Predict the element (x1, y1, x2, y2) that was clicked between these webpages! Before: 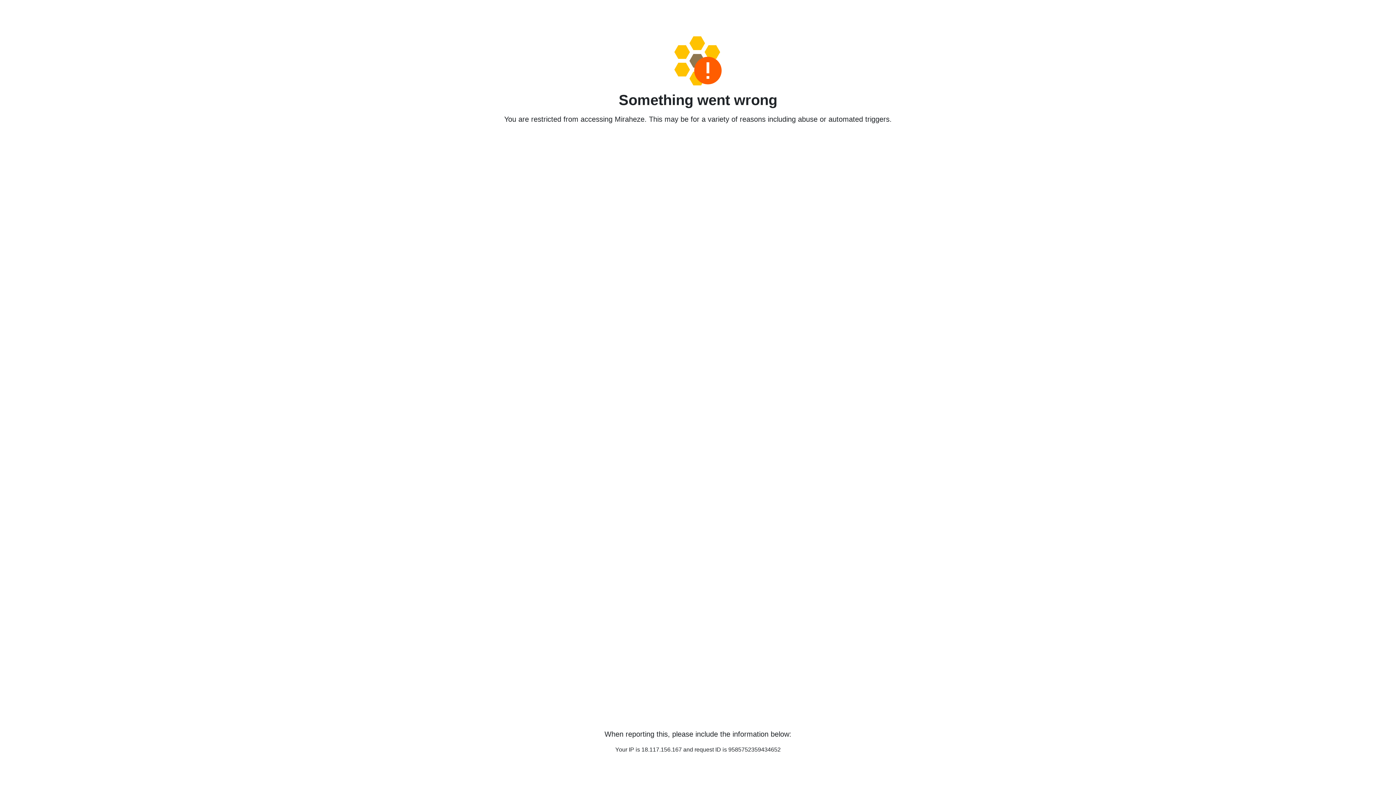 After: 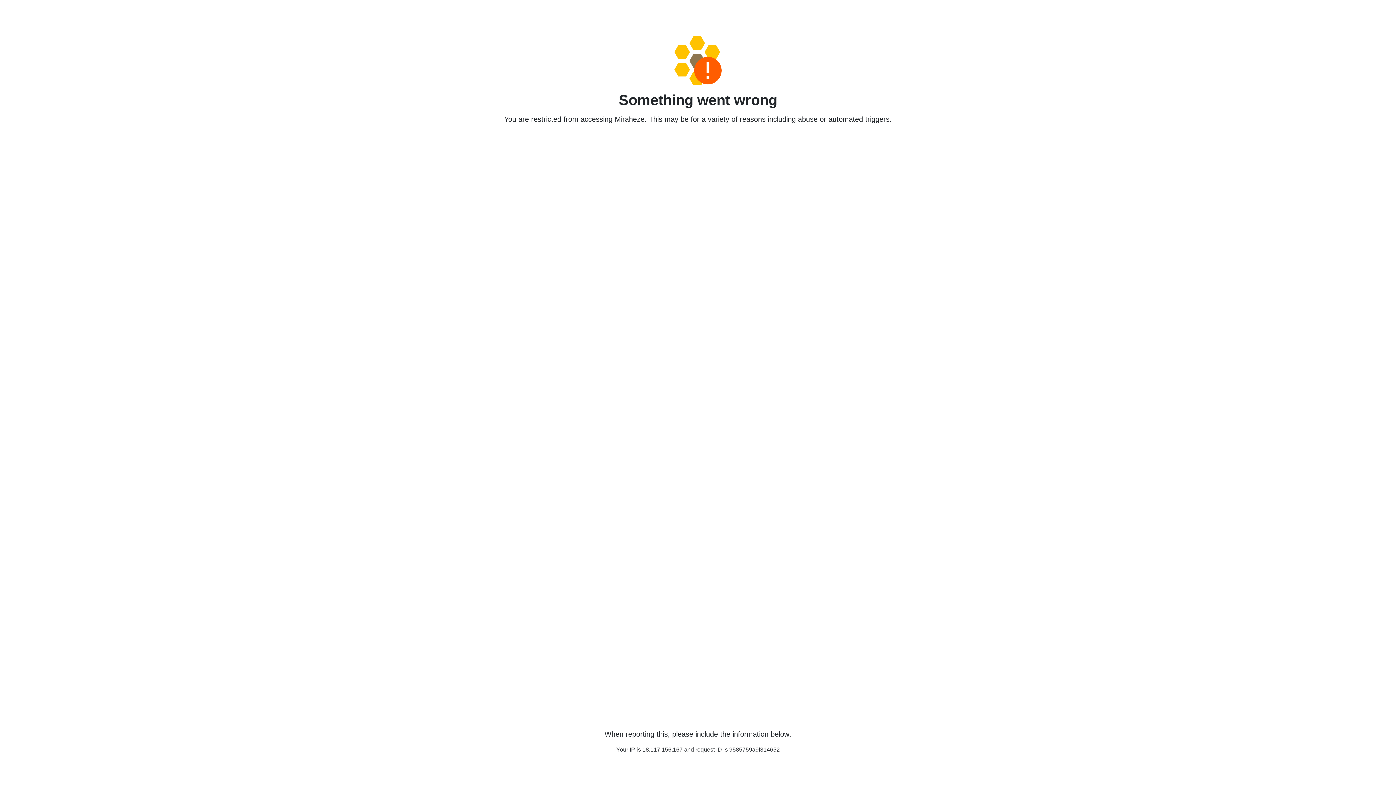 Action: bbox: (458, 36, 938, 85)